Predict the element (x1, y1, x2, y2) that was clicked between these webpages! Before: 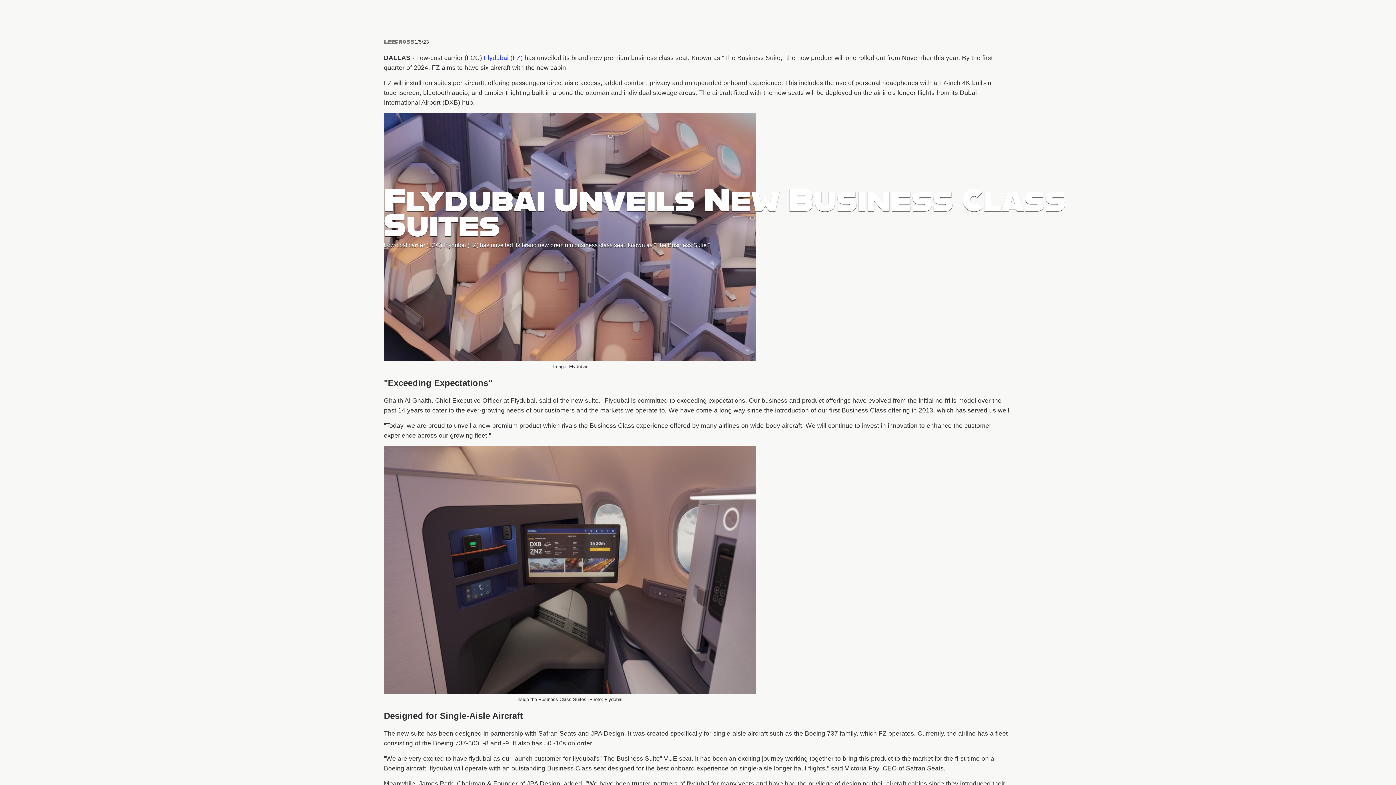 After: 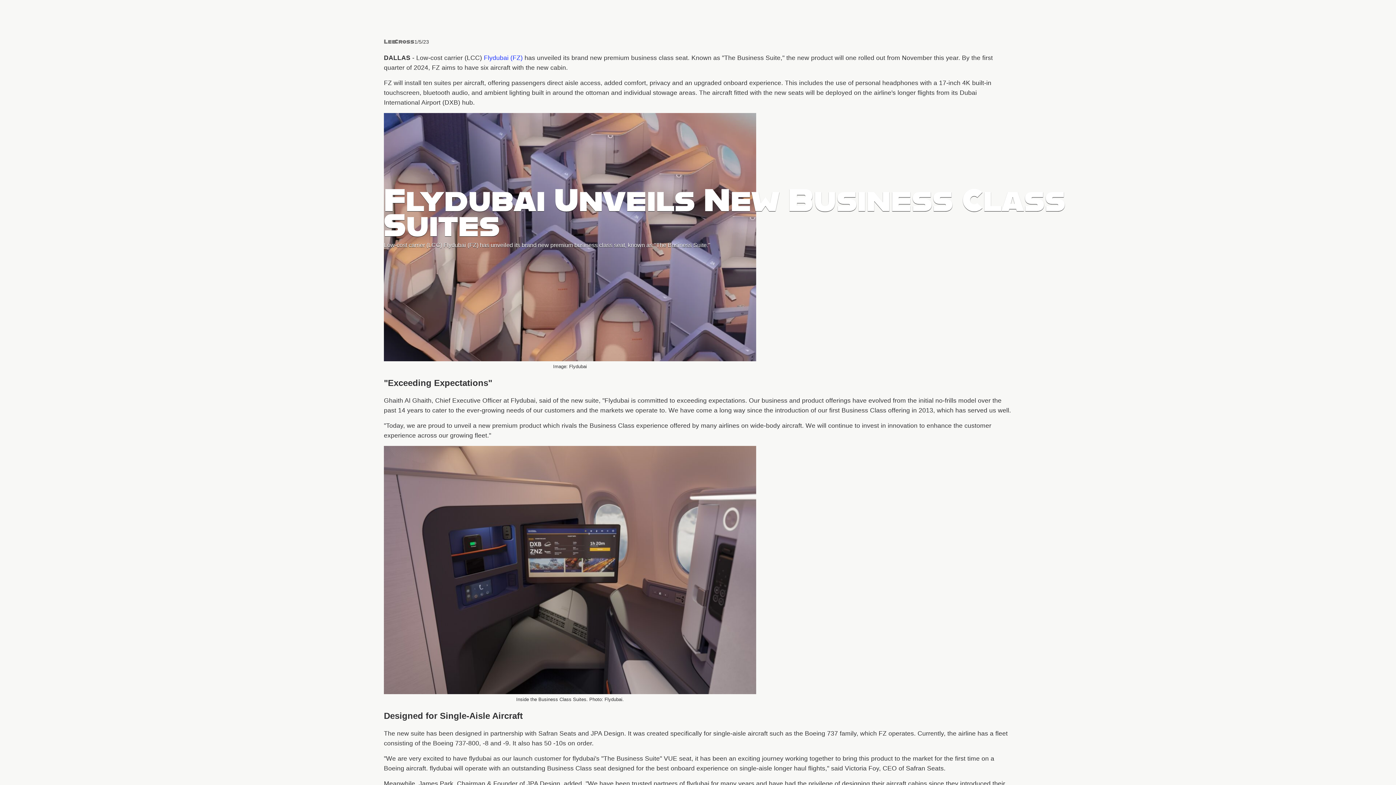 Action: bbox: (384, 26, 414, 53) label: Lee
Cross